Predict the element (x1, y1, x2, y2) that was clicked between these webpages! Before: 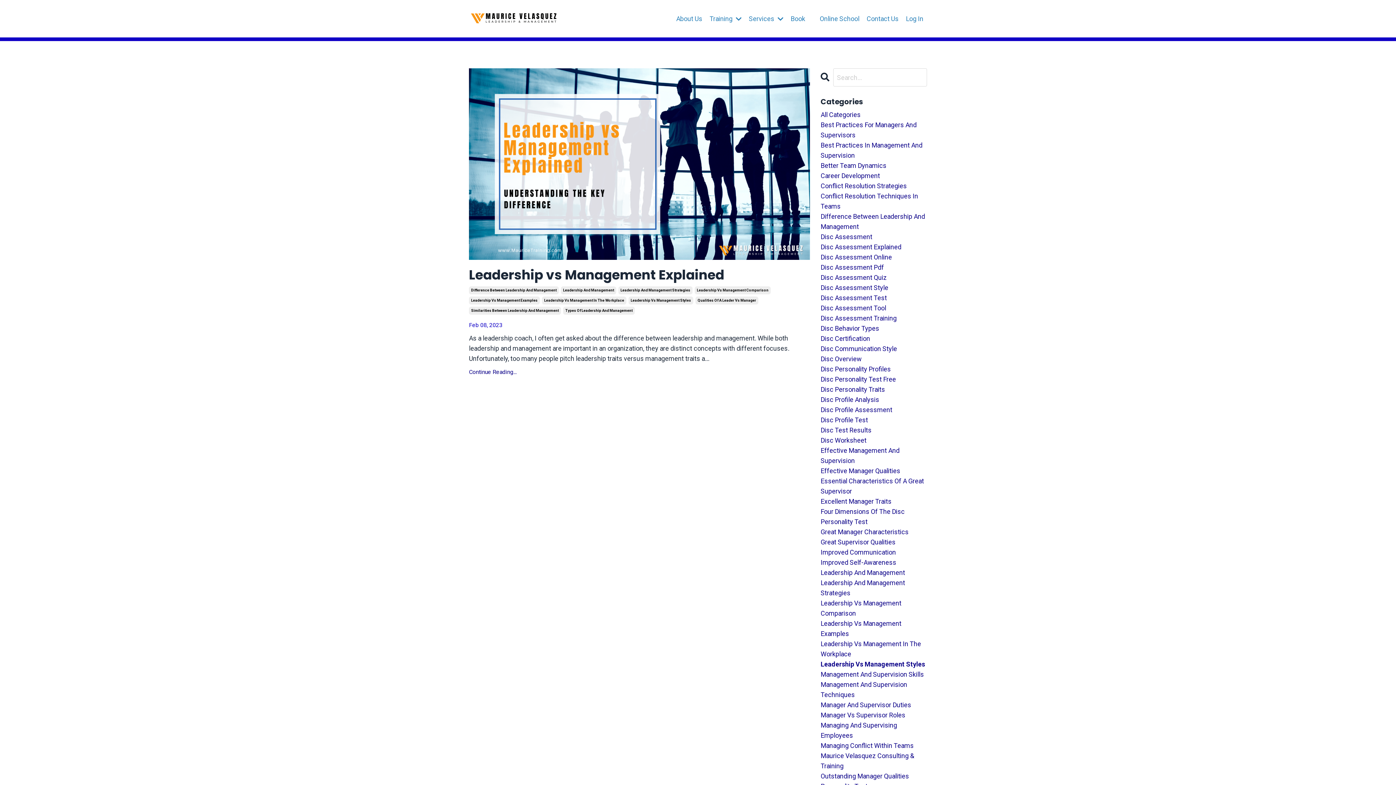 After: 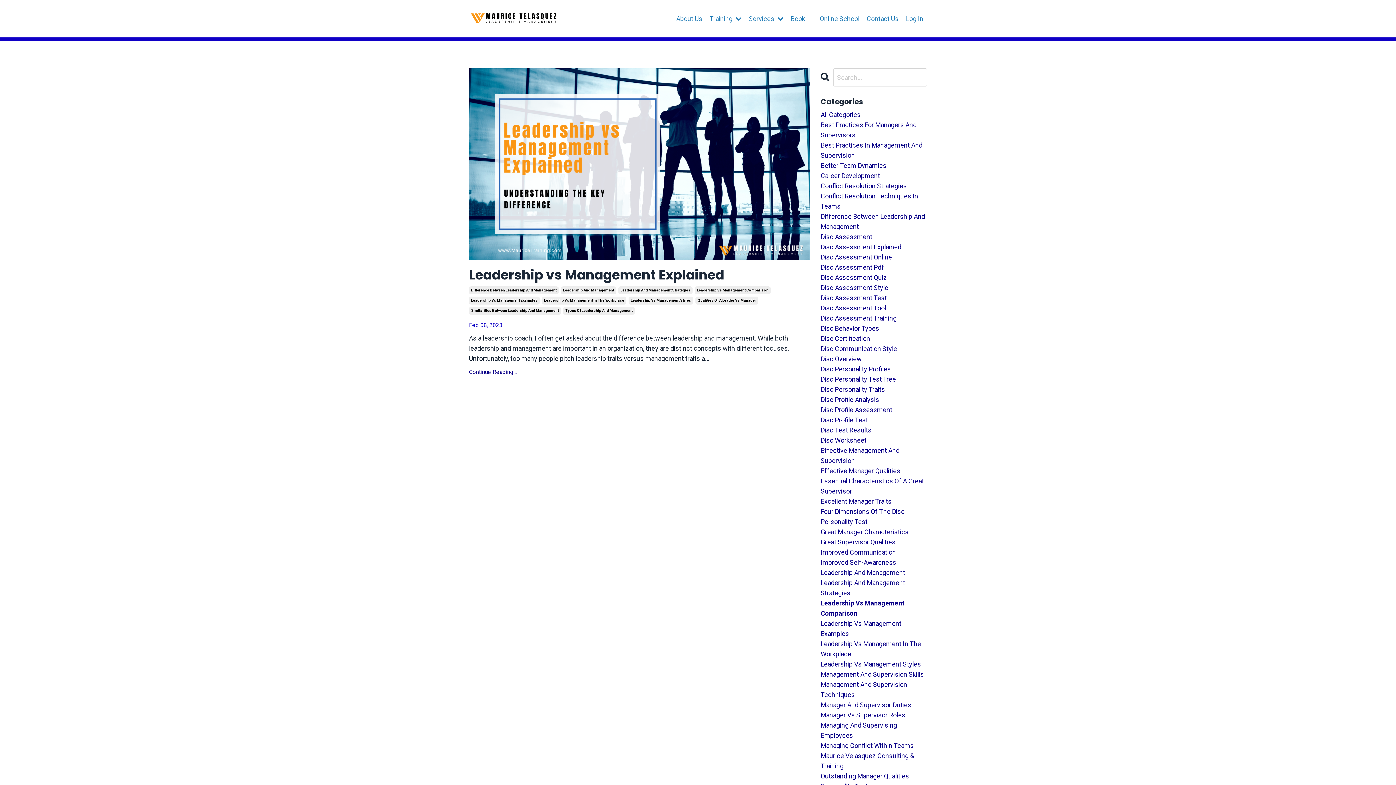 Action: bbox: (694, 286, 770, 294) label: Leadership Vs Management Comparison